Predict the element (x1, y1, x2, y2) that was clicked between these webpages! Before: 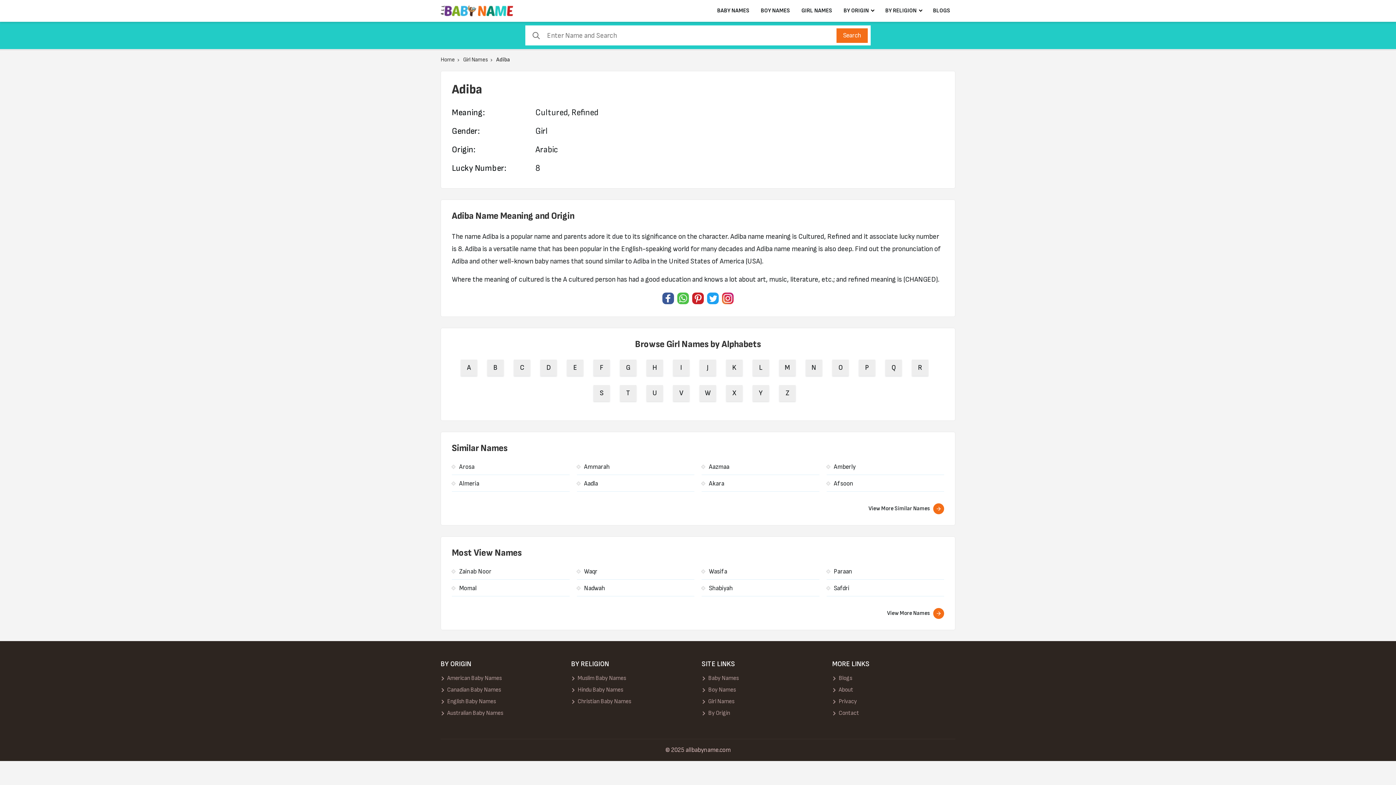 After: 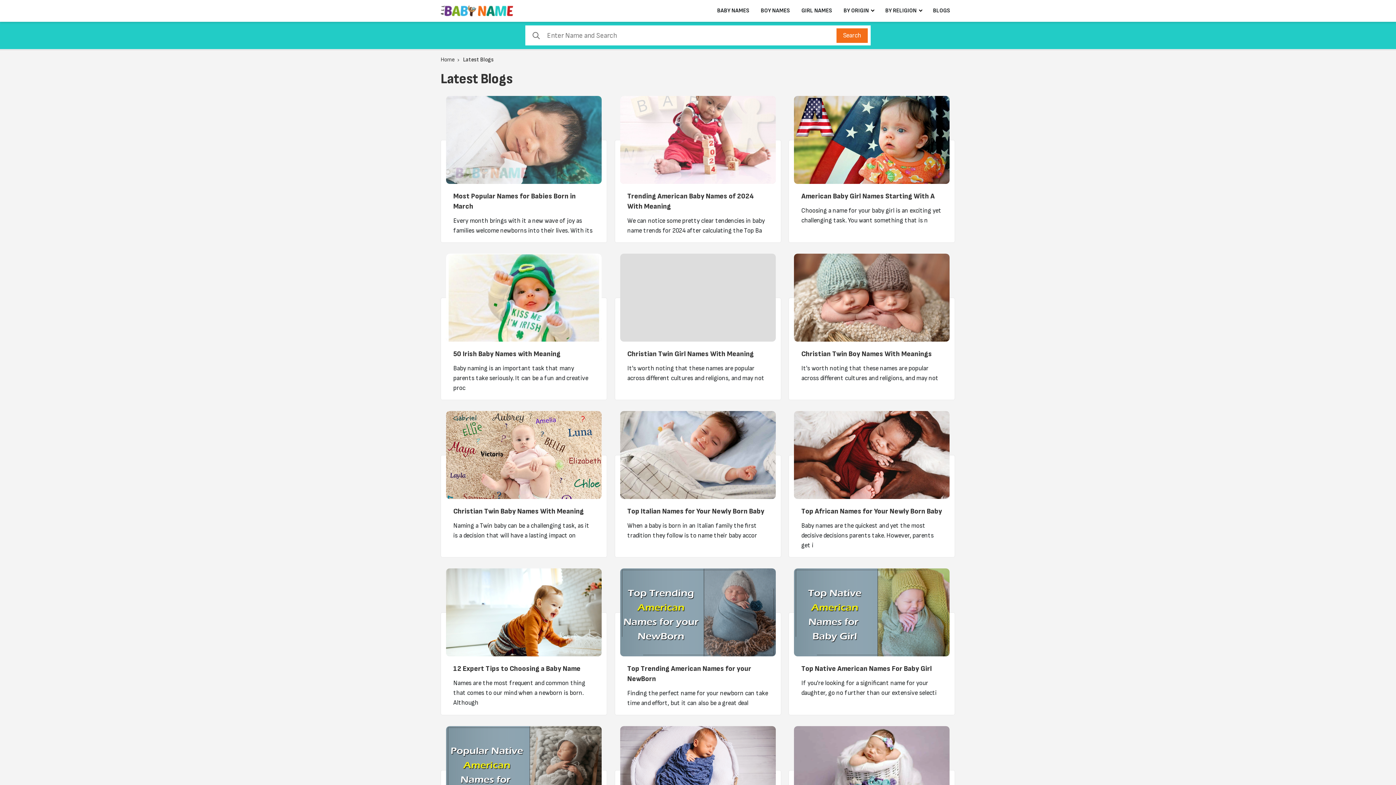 Action: label: BLOGS bbox: (928, 0, 955, 21)